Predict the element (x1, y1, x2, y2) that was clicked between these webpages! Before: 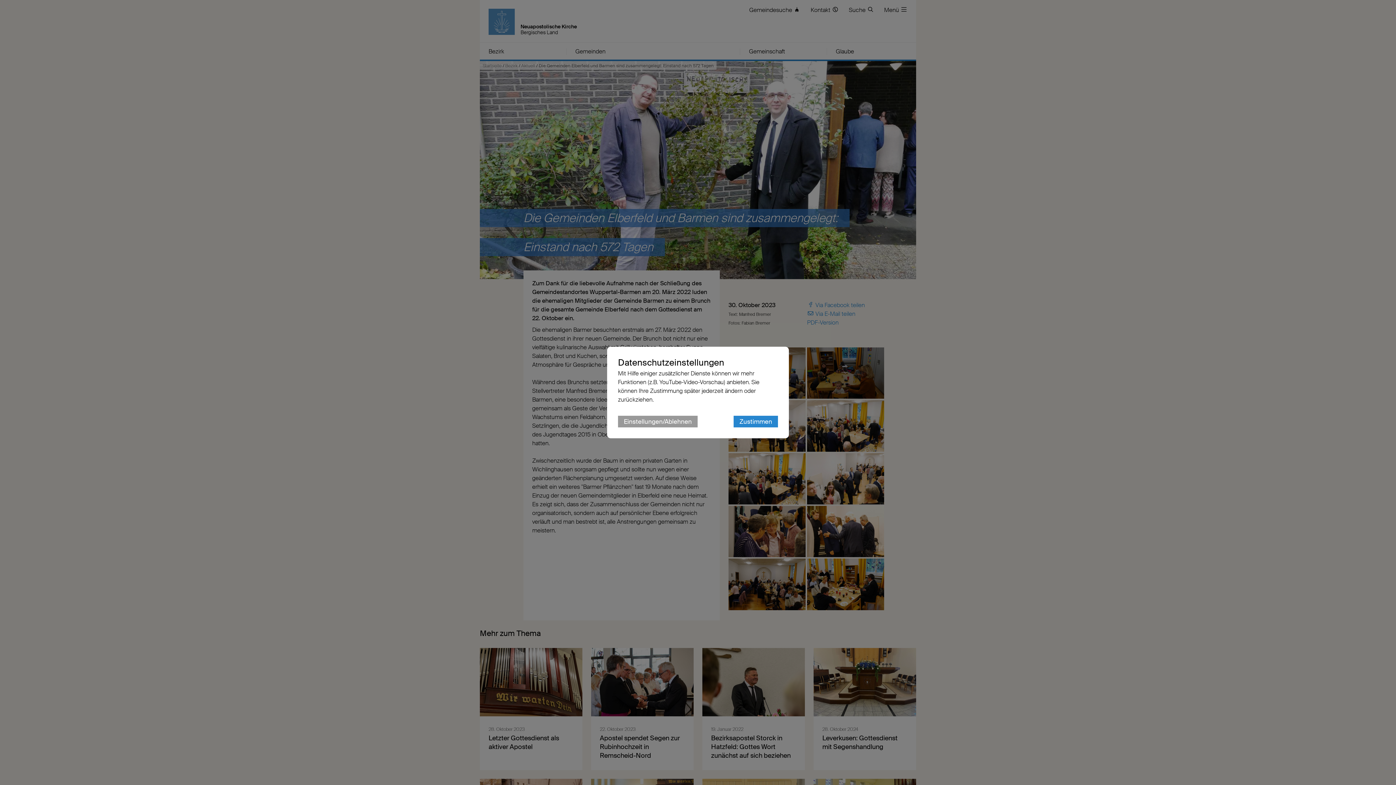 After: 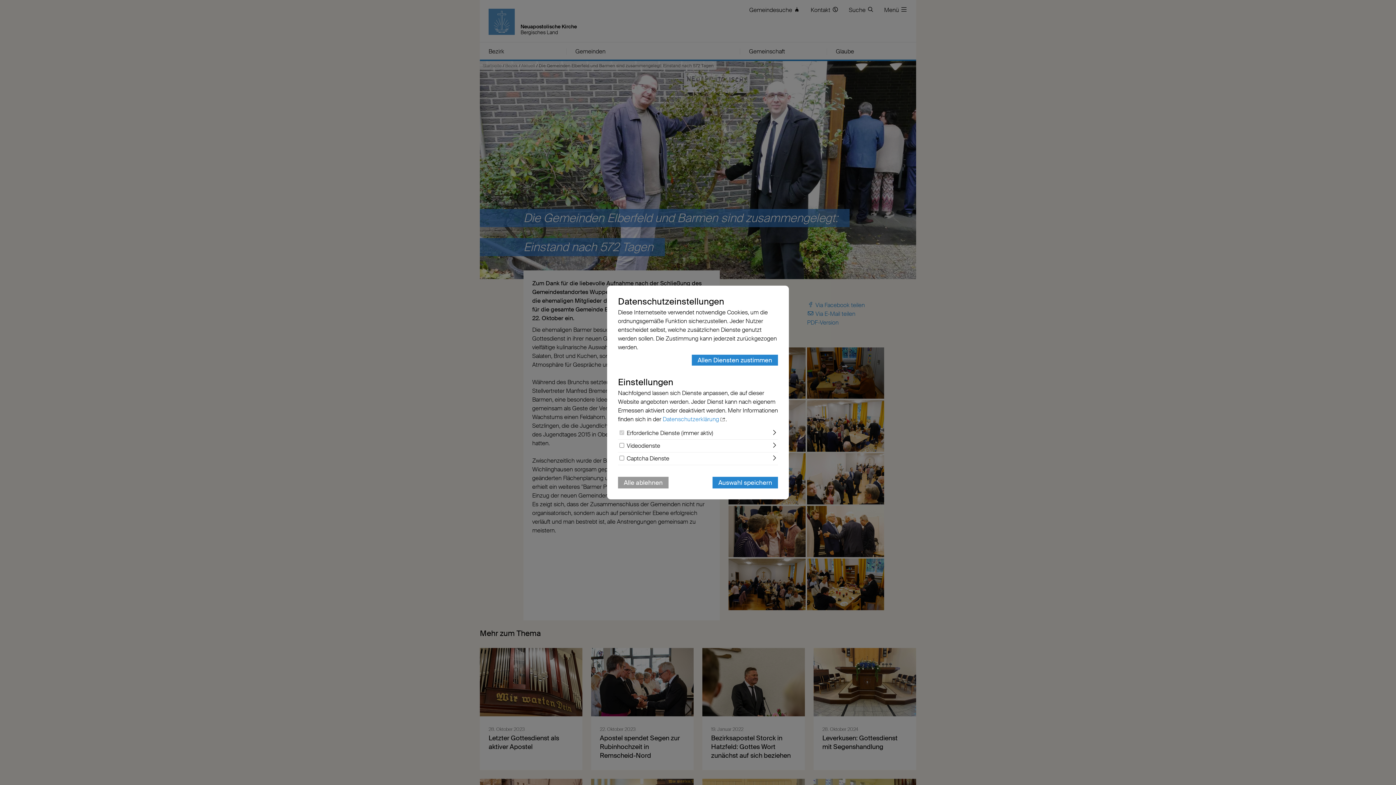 Action: label: Einstellungen/Ablehnen bbox: (618, 416, 697, 427)